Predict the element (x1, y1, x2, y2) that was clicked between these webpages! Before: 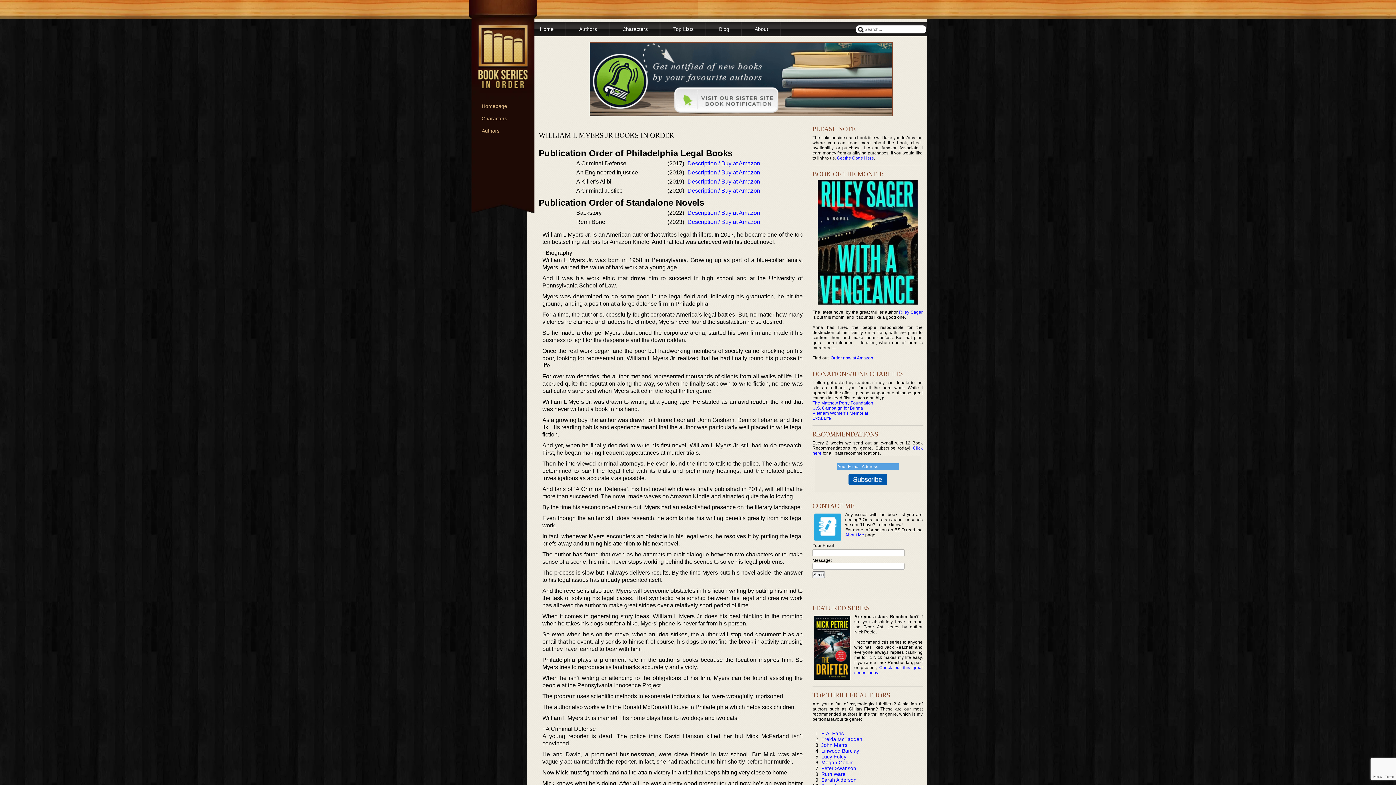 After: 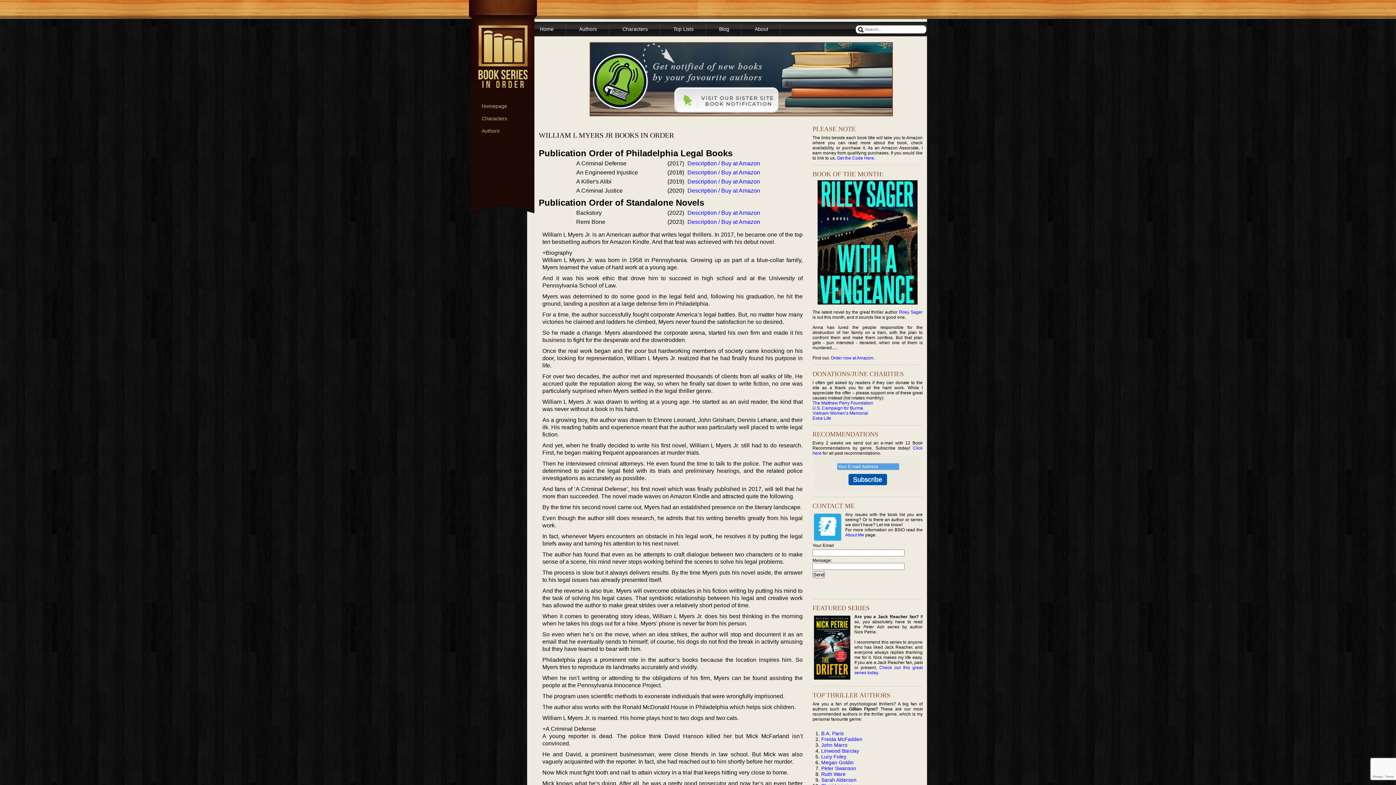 Action: bbox: (817, 300, 917, 305)